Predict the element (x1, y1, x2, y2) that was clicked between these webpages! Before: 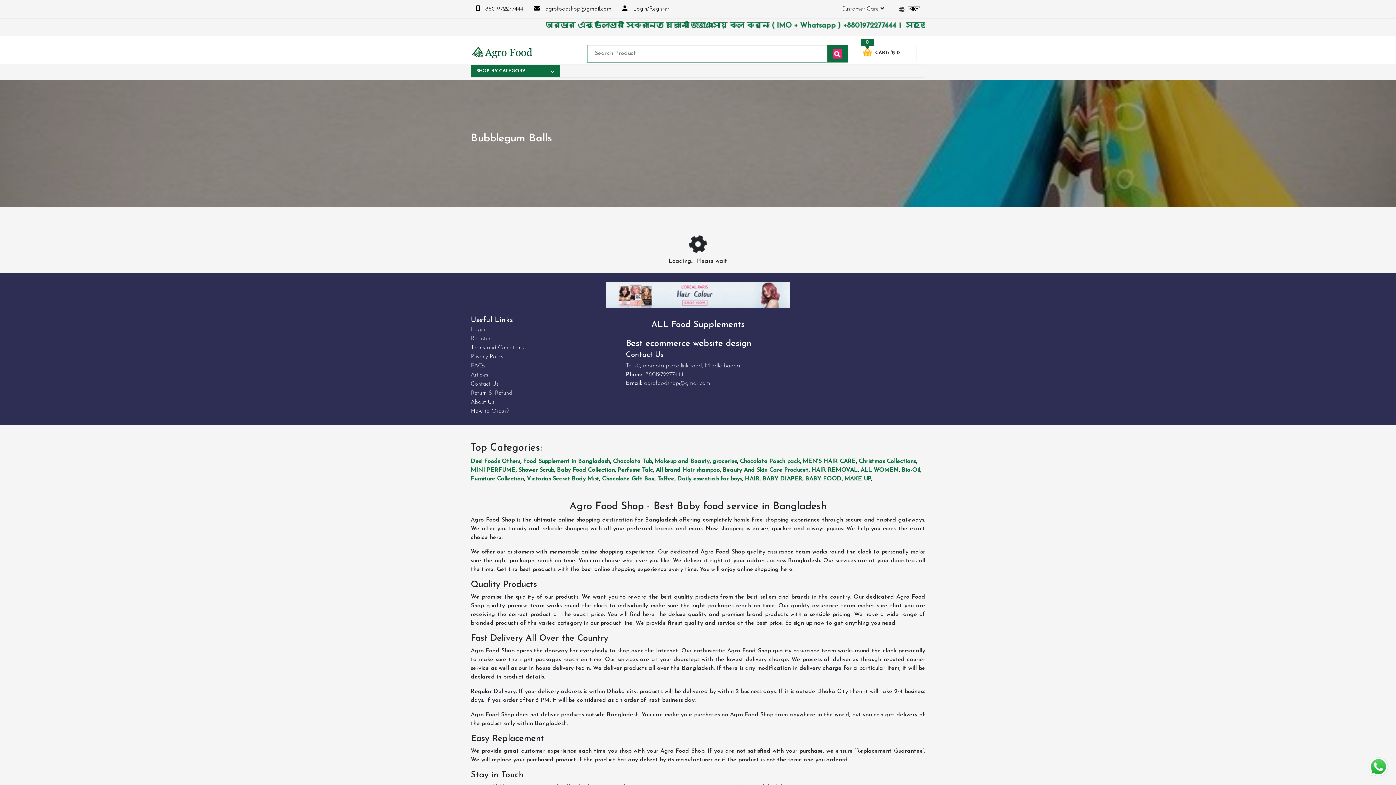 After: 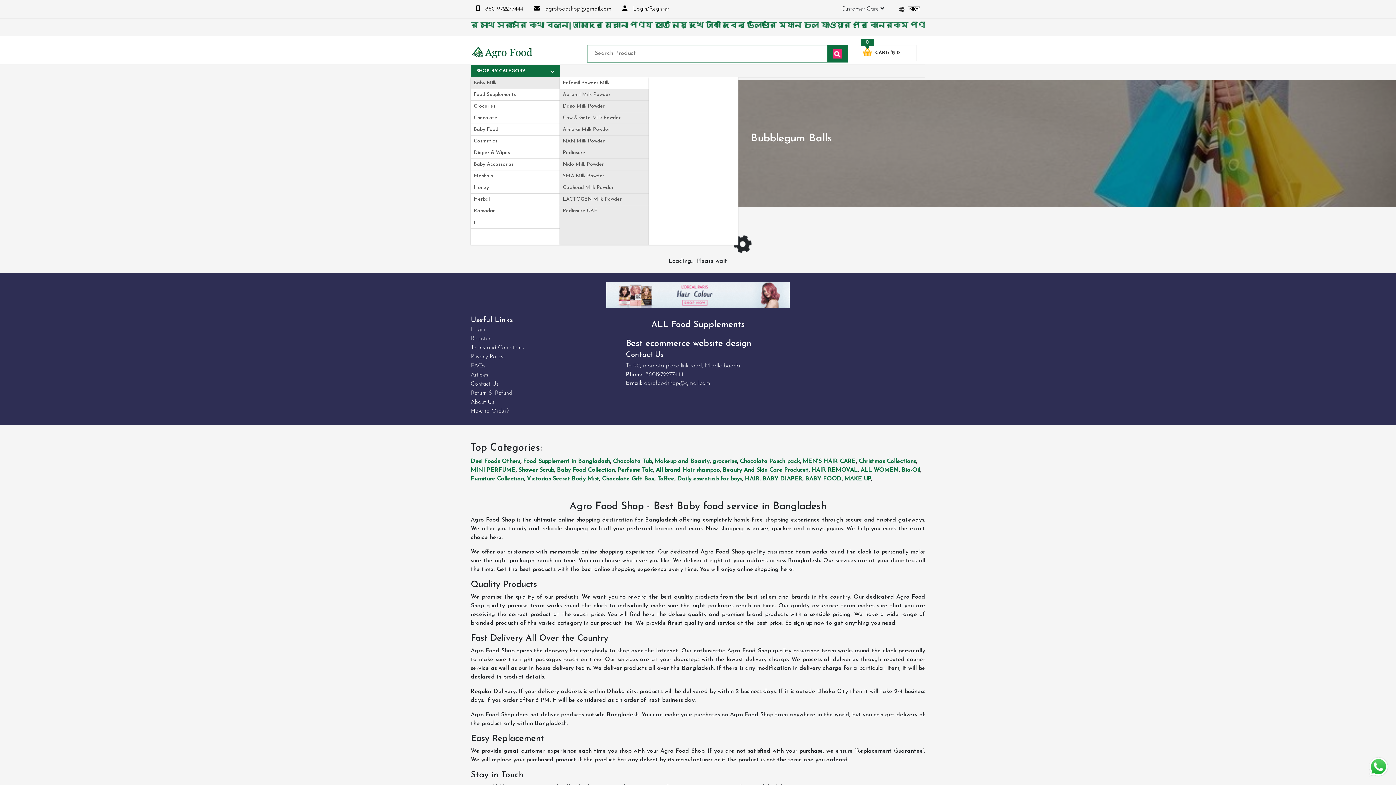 Action: bbox: (470, 64, 560, 77) label: SHOP BY CATEGORY